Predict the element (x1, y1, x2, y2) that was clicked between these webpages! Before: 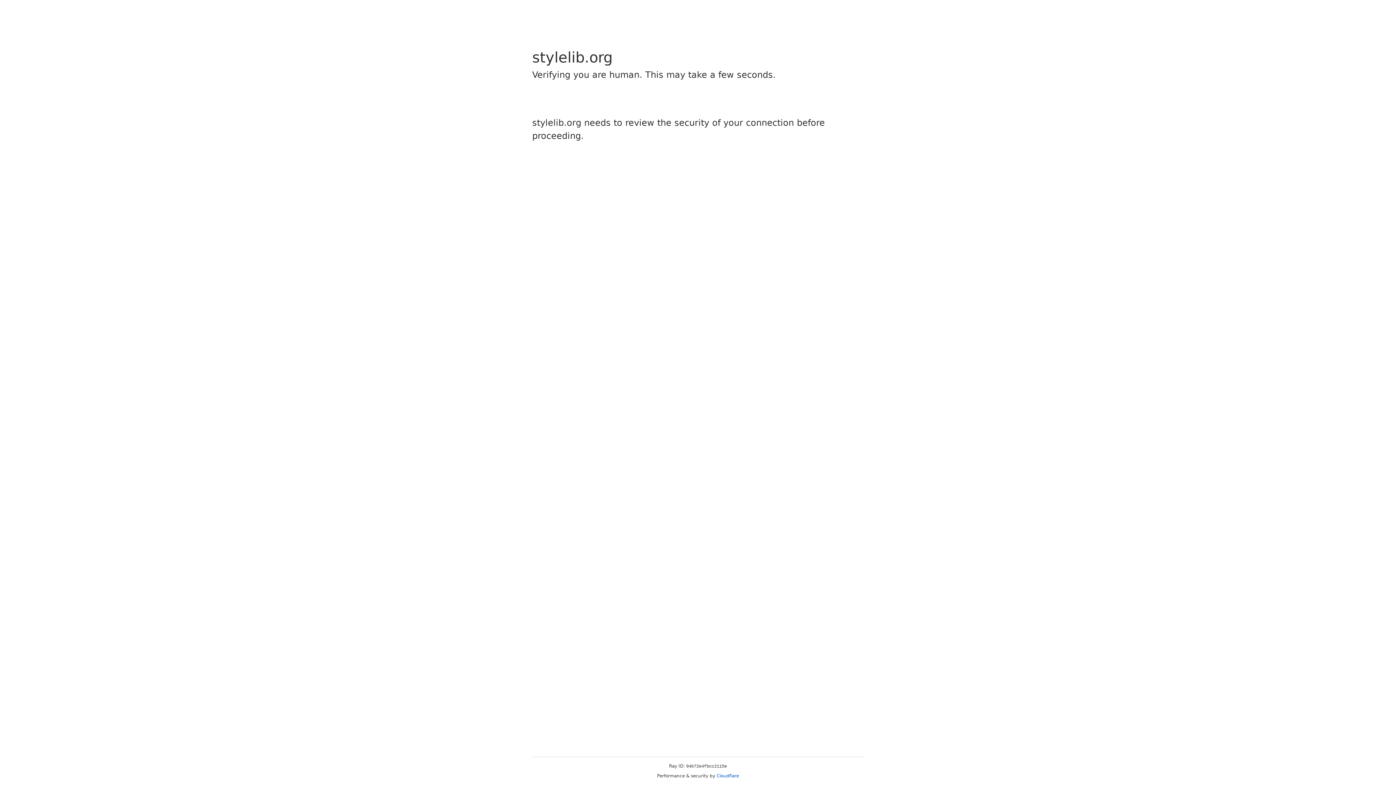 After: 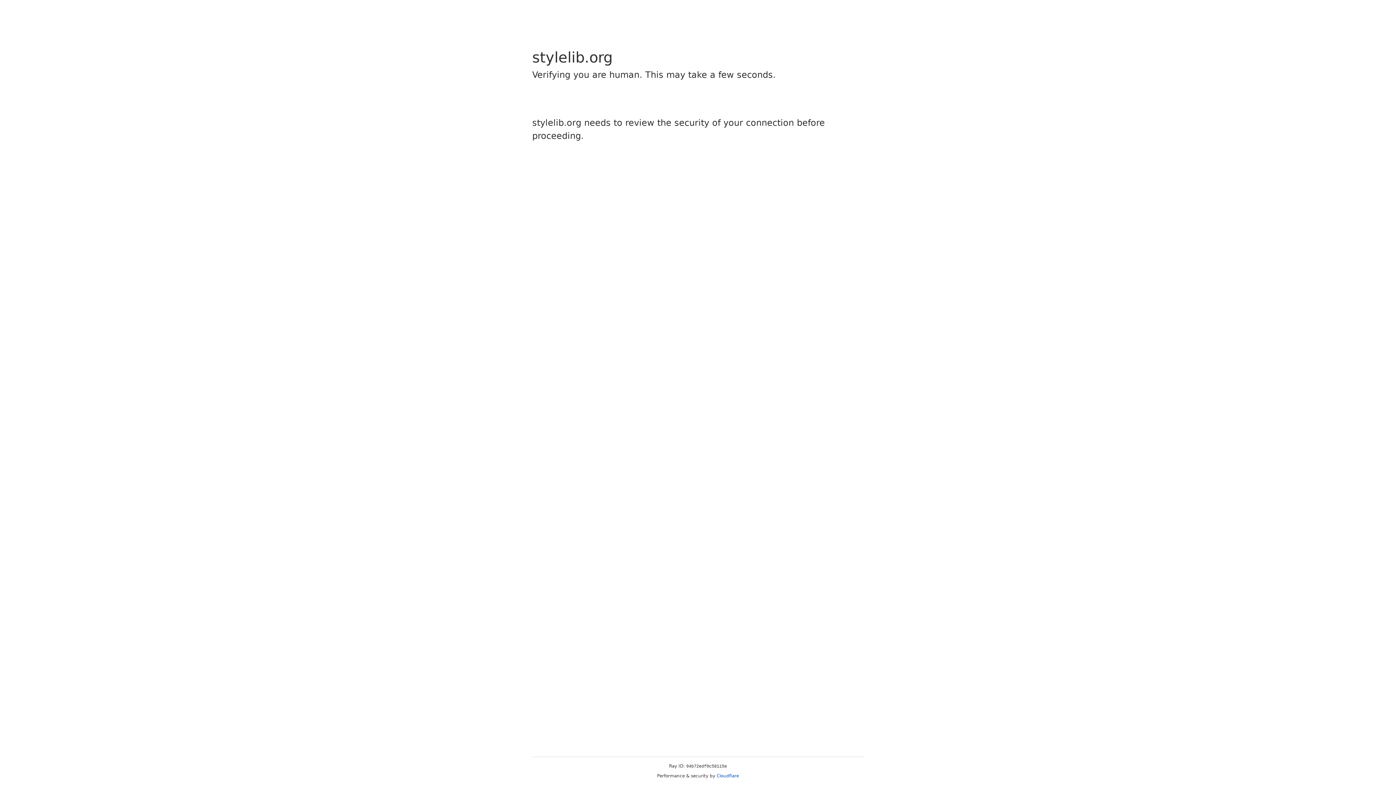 Action: label: Cloudflare bbox: (716, 773, 739, 778)